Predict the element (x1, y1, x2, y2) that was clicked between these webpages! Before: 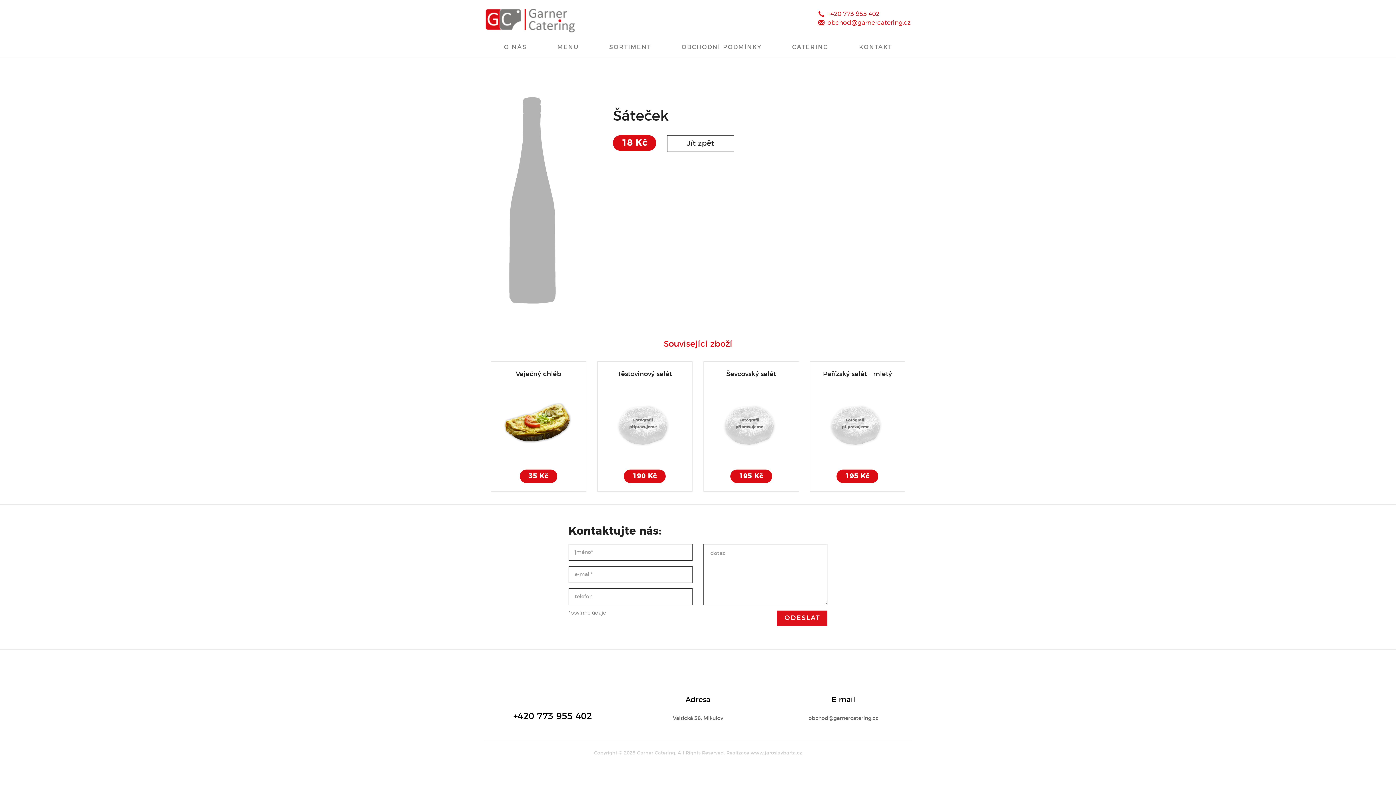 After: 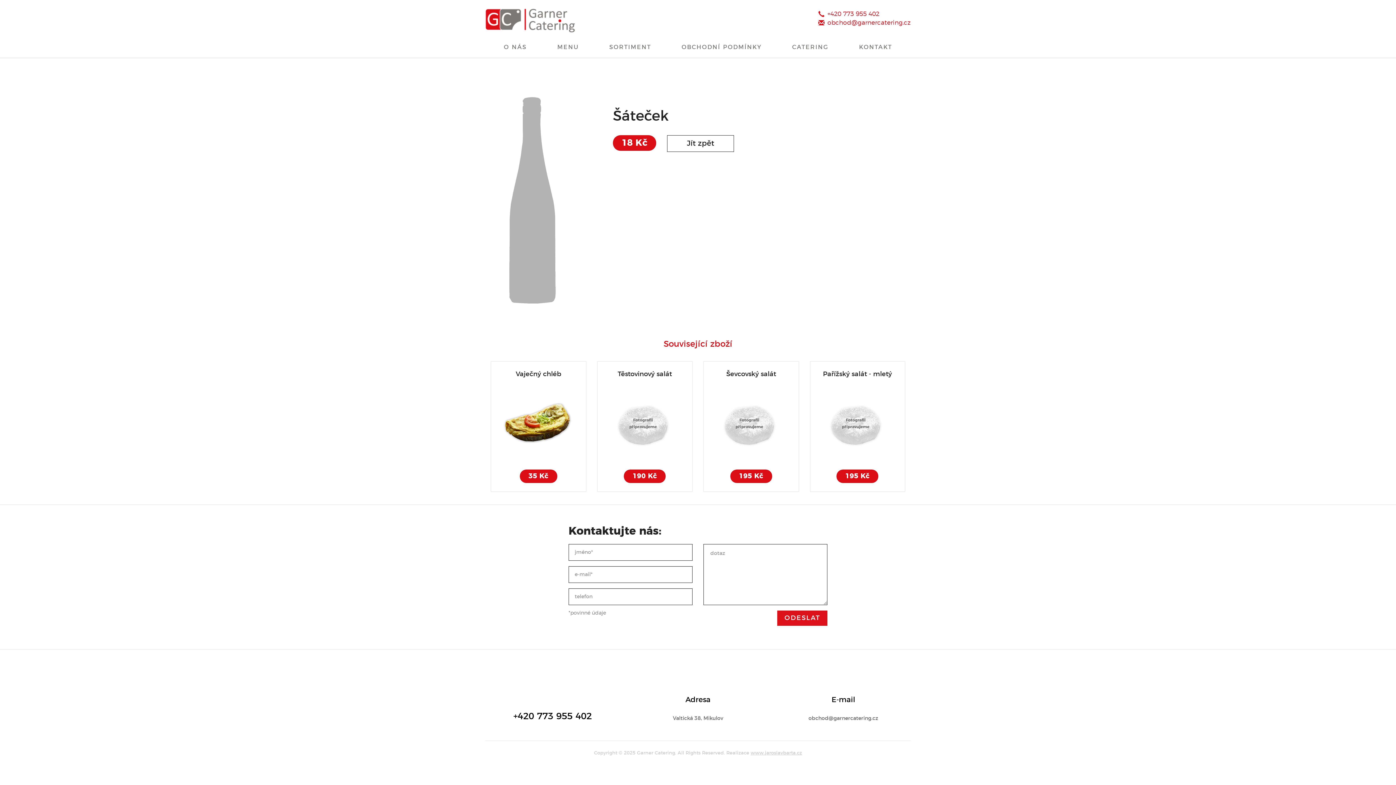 Action: label: obchod@garnercatering.cz bbox: (808, 716, 878, 721)